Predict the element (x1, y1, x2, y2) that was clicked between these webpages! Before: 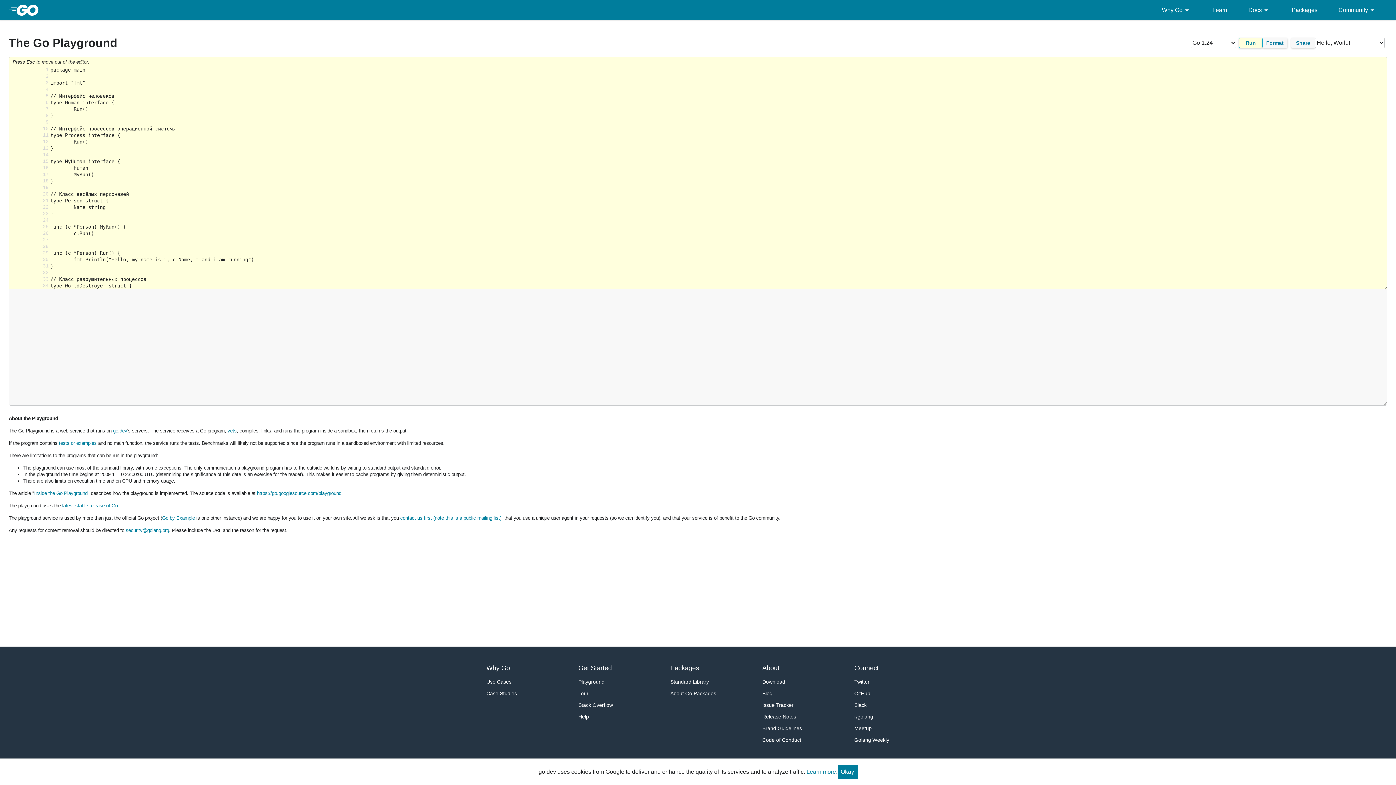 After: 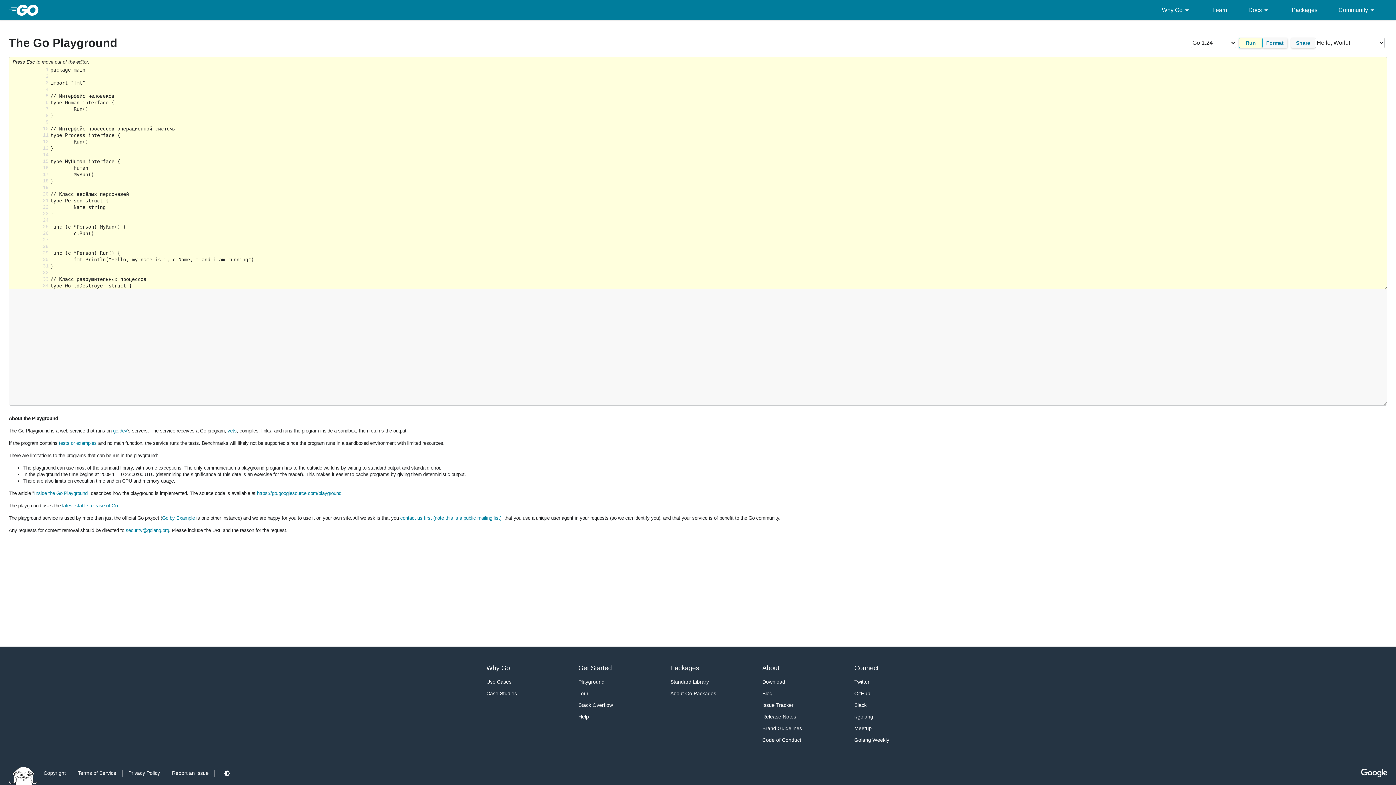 Action: label: Okay bbox: (837, 765, 857, 779)